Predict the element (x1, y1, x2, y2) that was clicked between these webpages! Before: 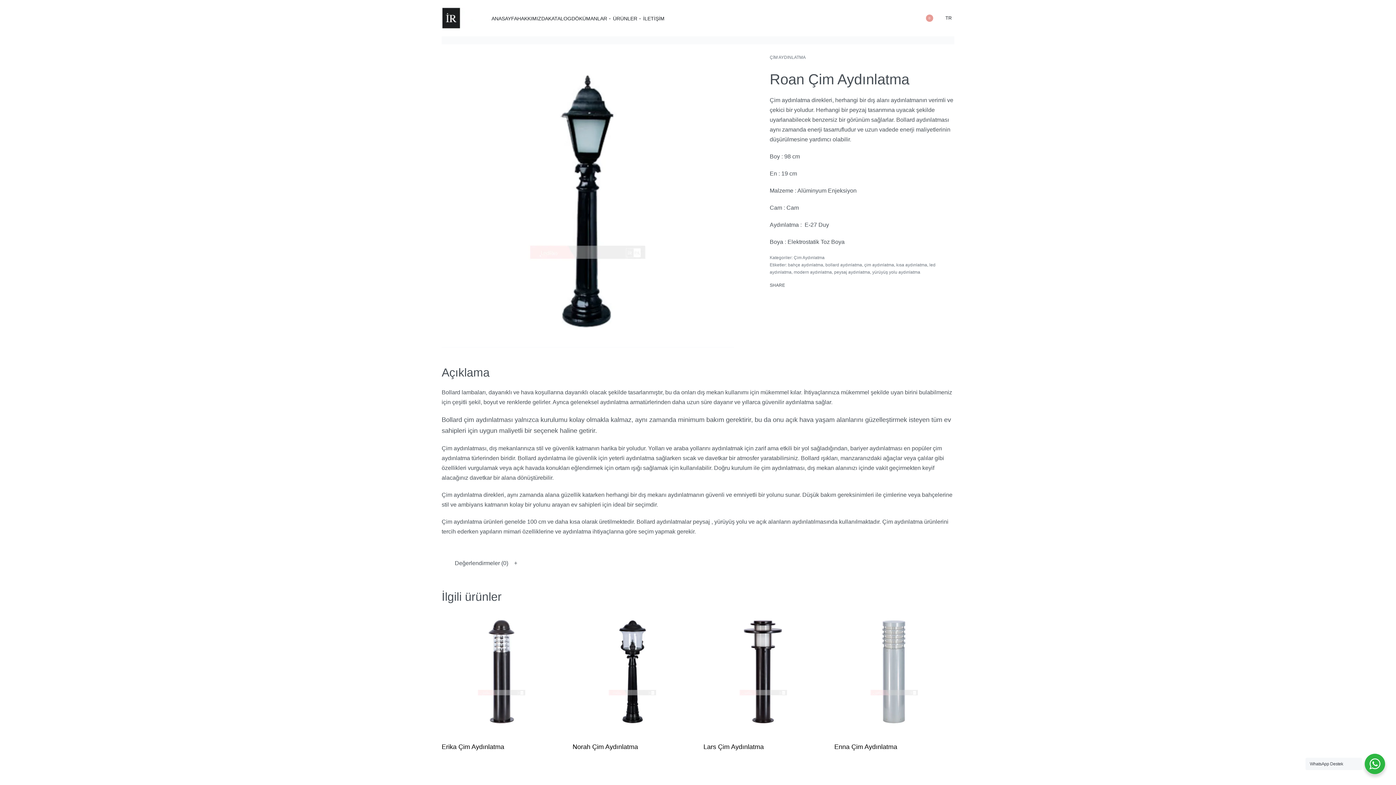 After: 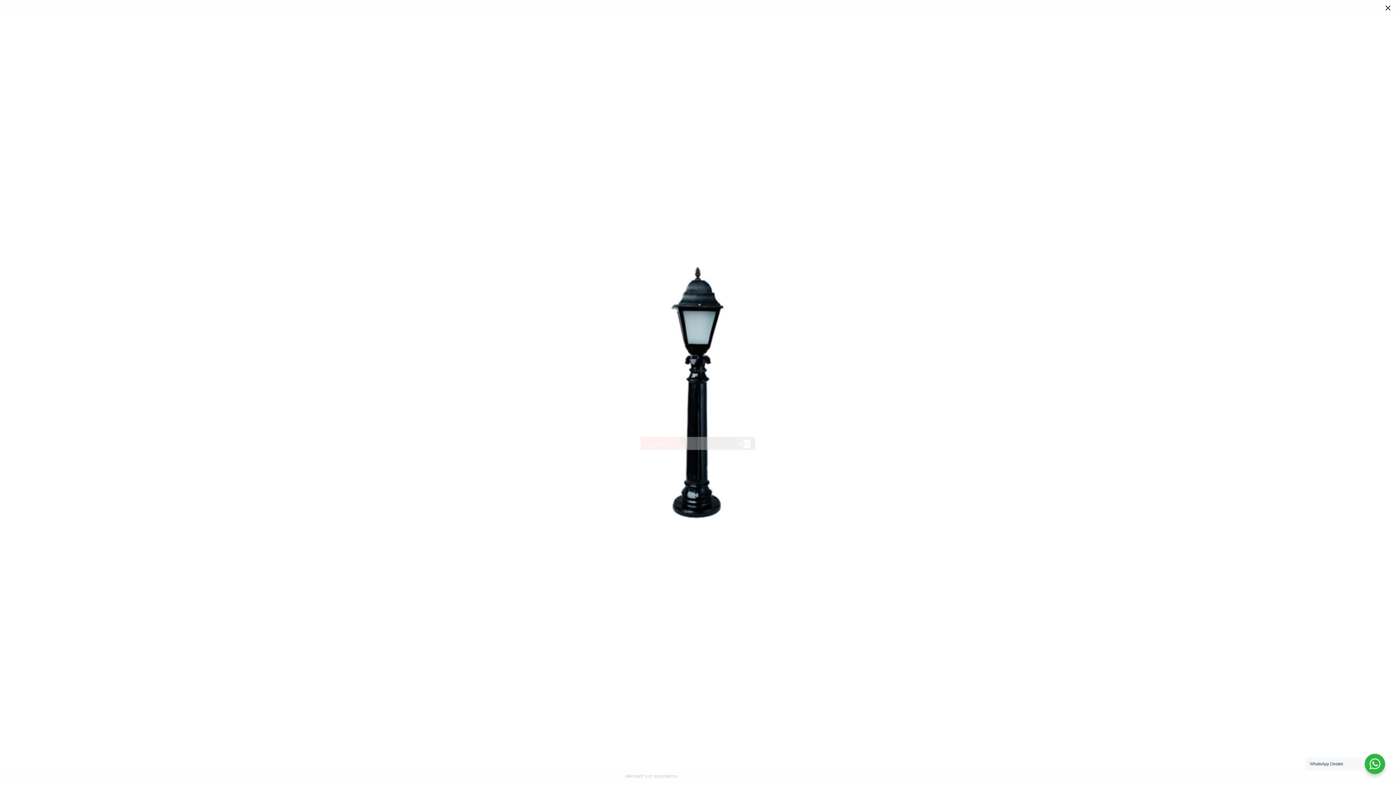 Action: bbox: (441, 55, 734, 347) label: OPEN GALLERY